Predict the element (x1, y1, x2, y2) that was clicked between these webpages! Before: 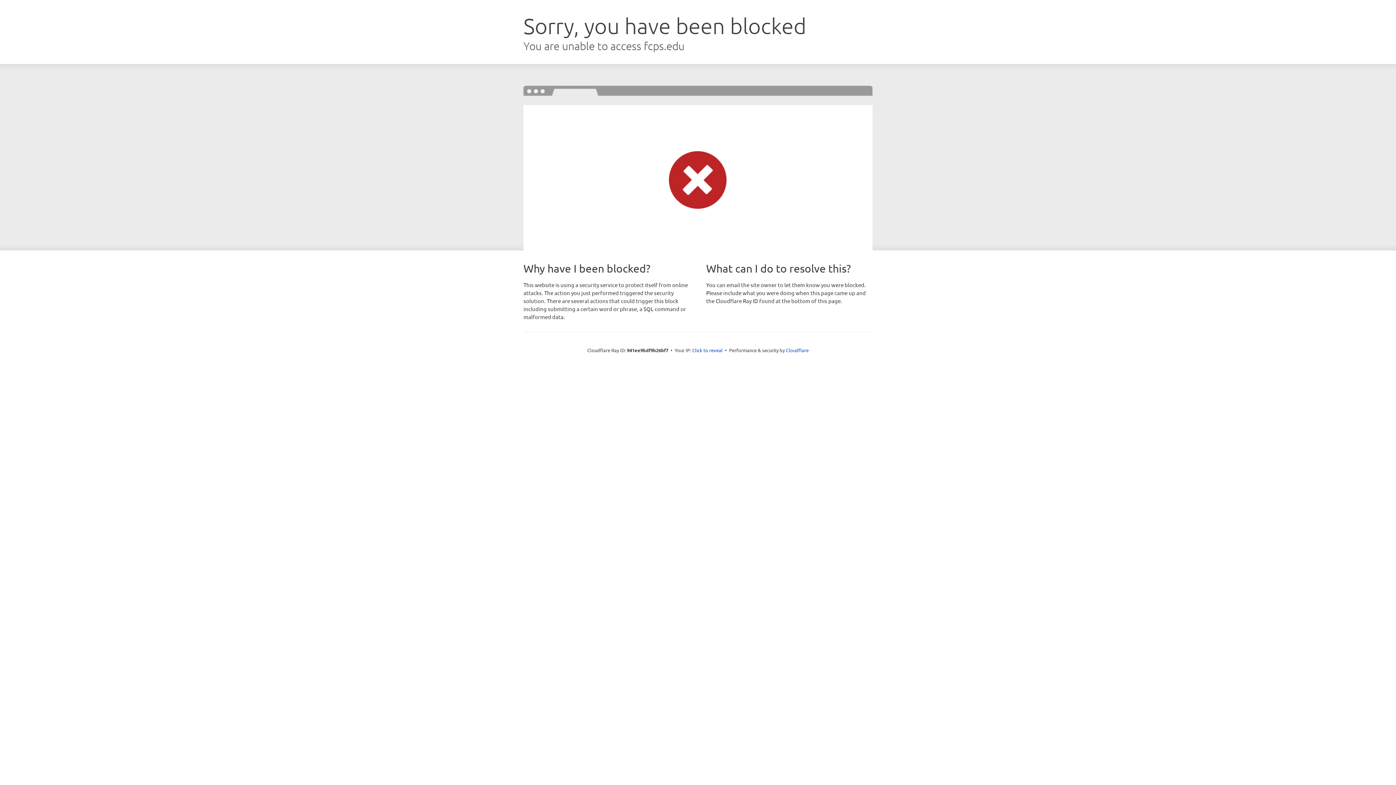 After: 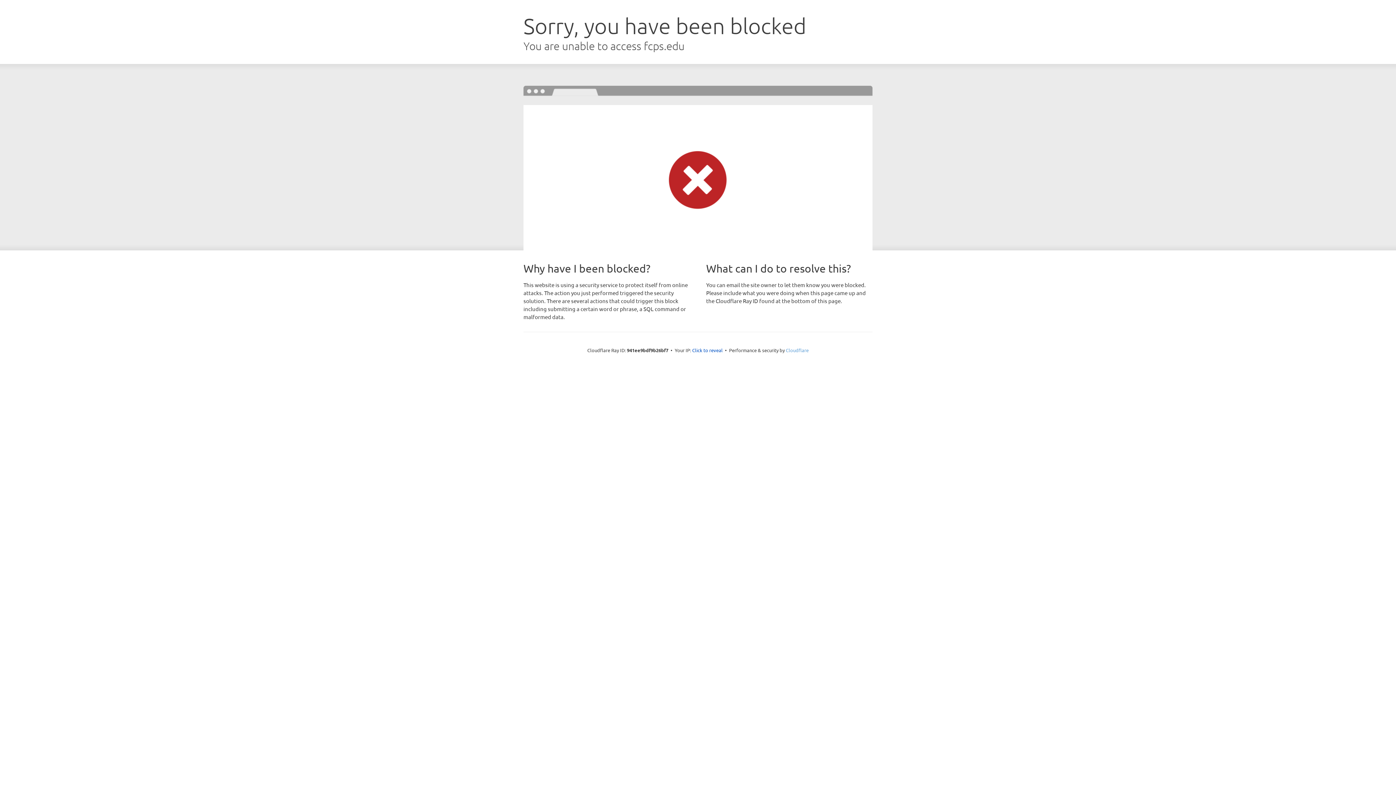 Action: bbox: (786, 347, 808, 353) label: Cloudflare